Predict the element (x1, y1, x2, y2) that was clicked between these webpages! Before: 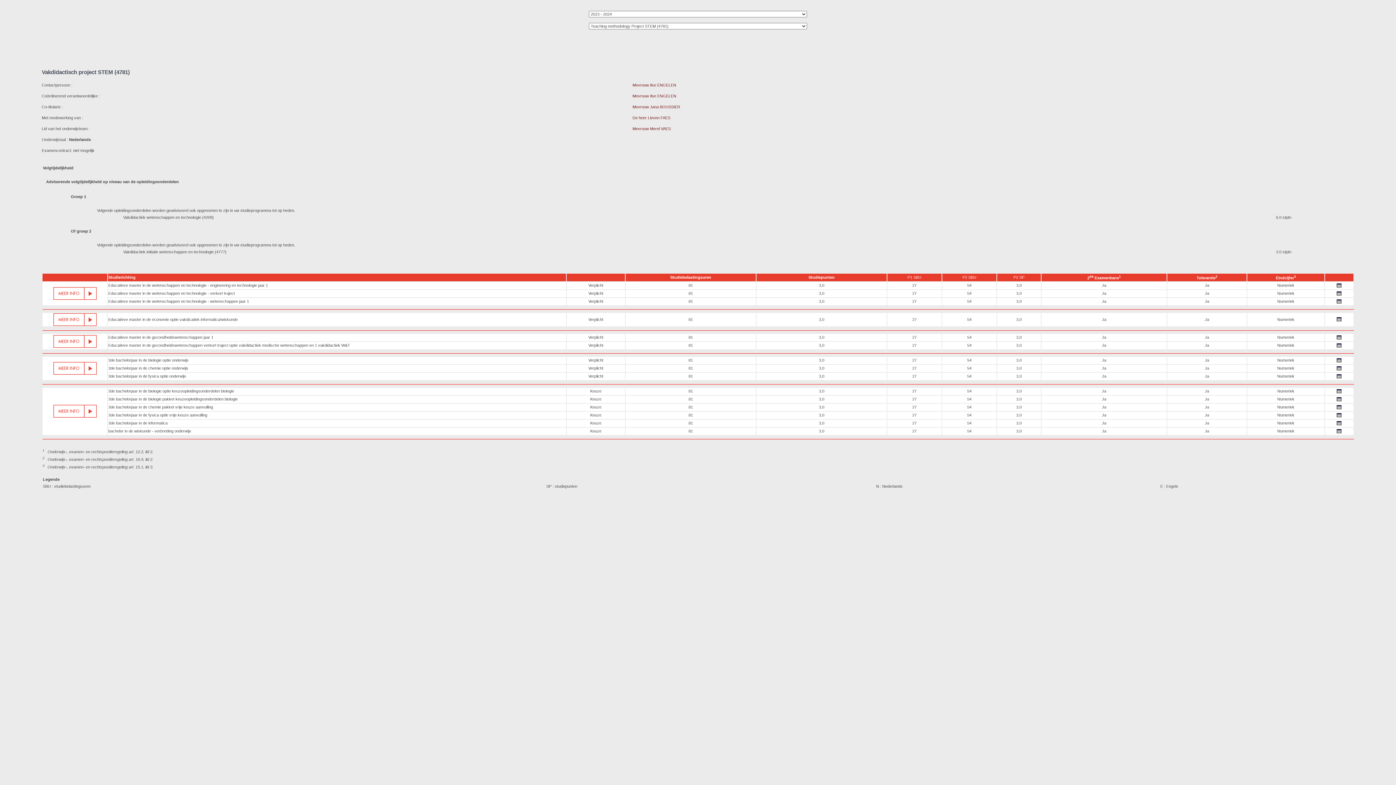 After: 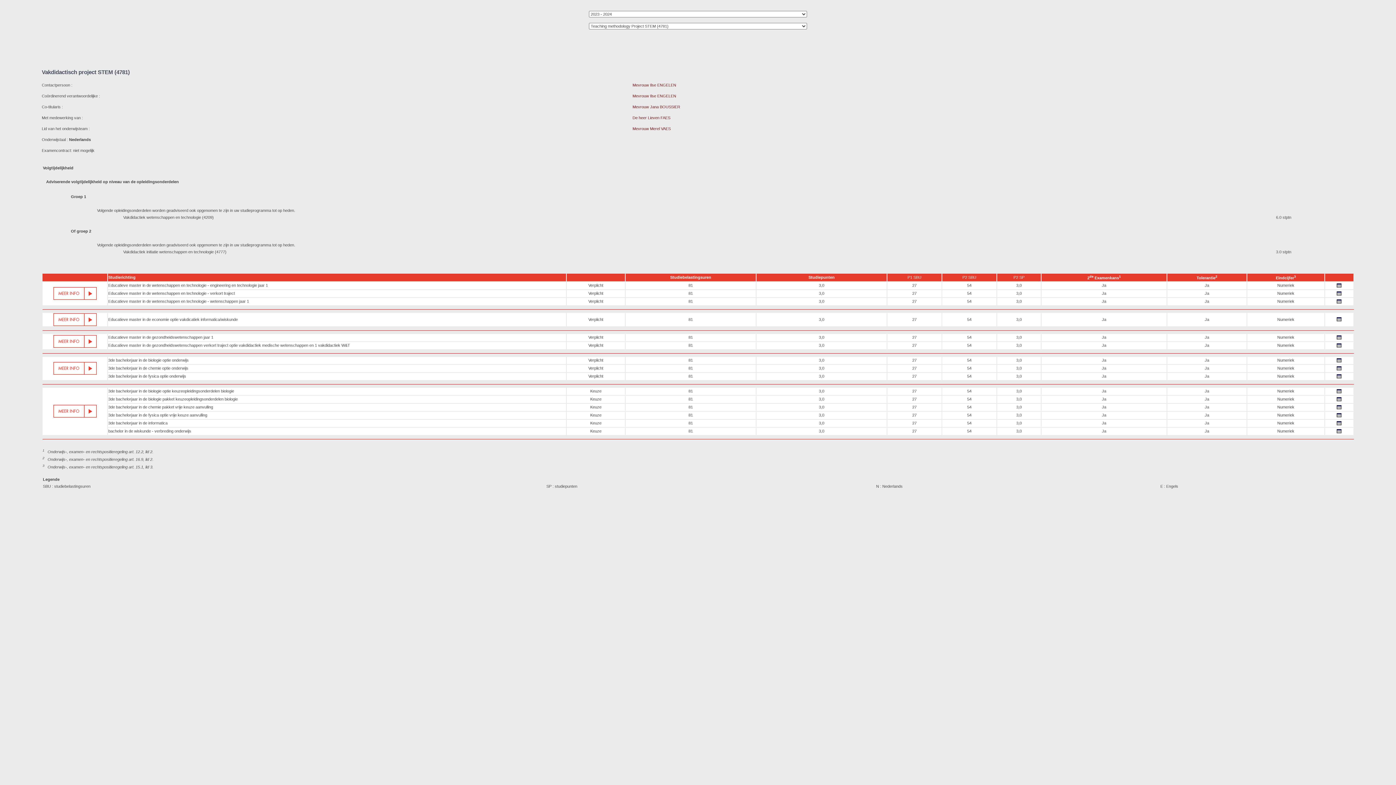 Action: bbox: (1336, 376, 1342, 380)